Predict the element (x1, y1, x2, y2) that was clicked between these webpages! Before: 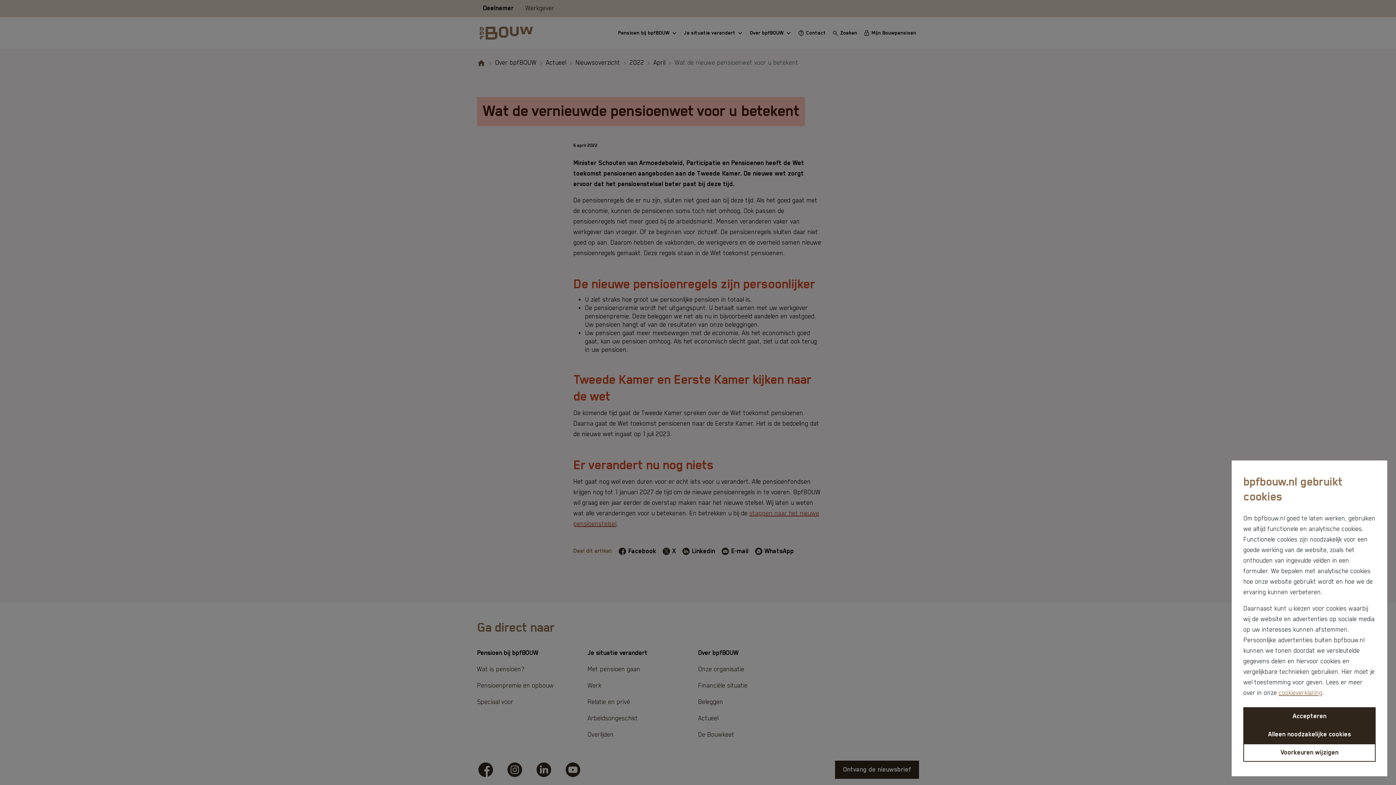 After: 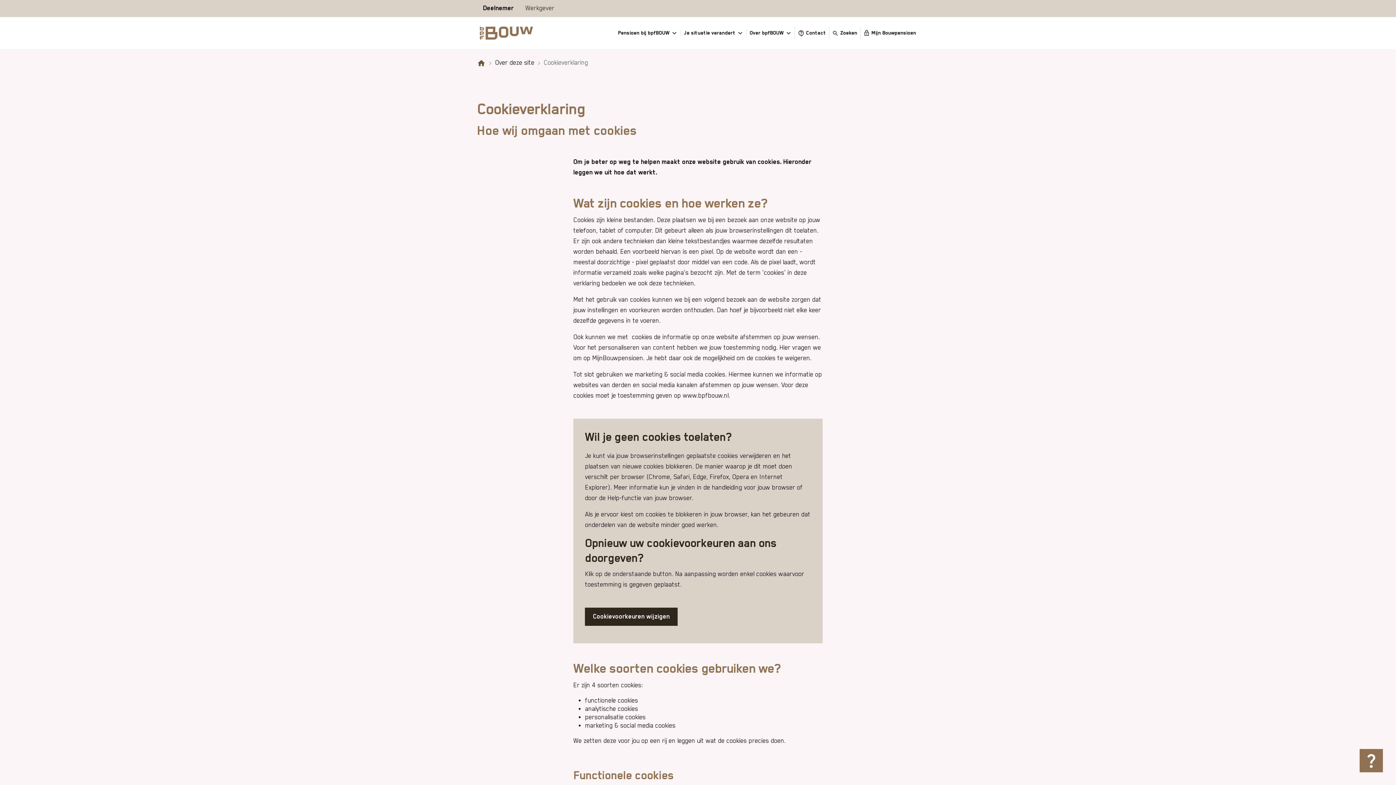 Action: bbox: (1278, 689, 1322, 697) label: cookieverklaring